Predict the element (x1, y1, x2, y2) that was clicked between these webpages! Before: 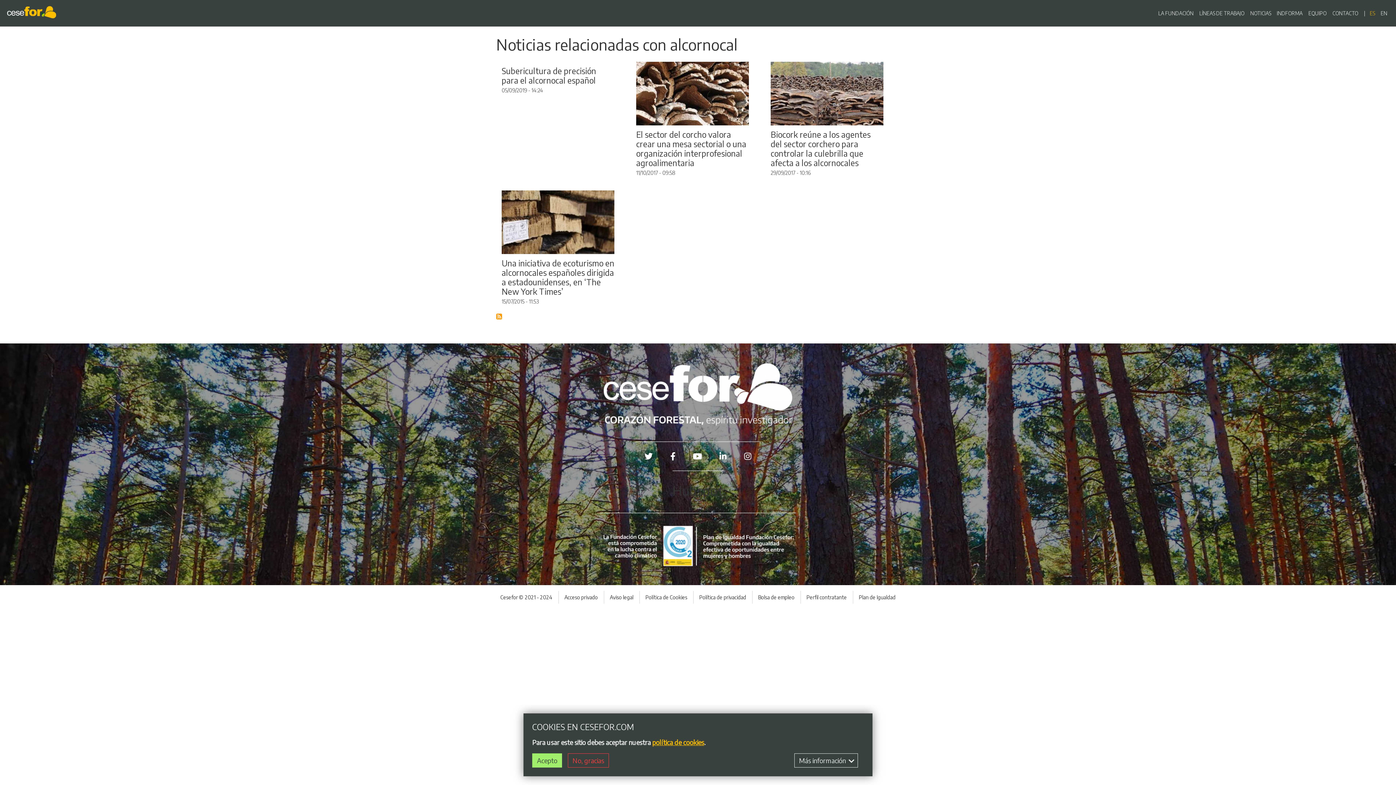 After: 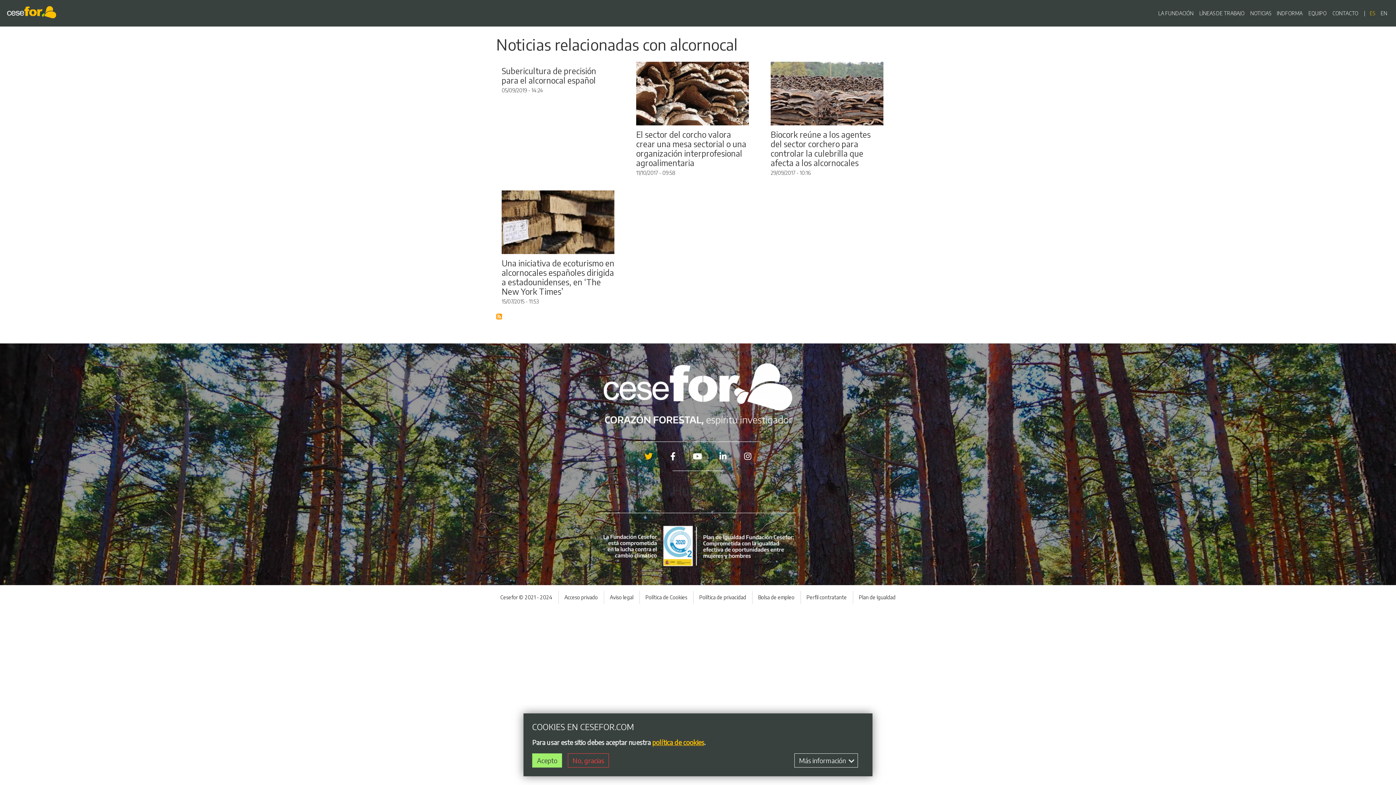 Action: bbox: (638, 448, 658, 465)